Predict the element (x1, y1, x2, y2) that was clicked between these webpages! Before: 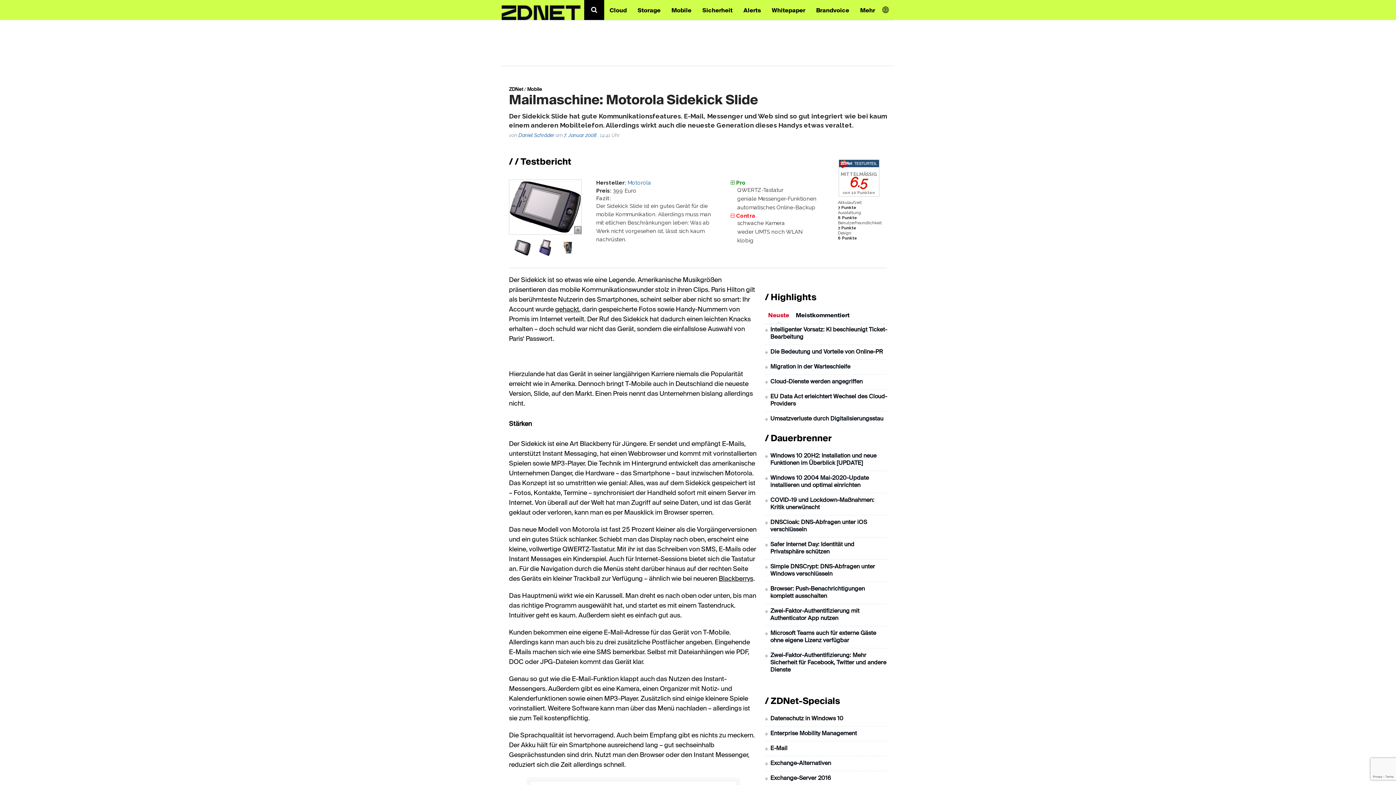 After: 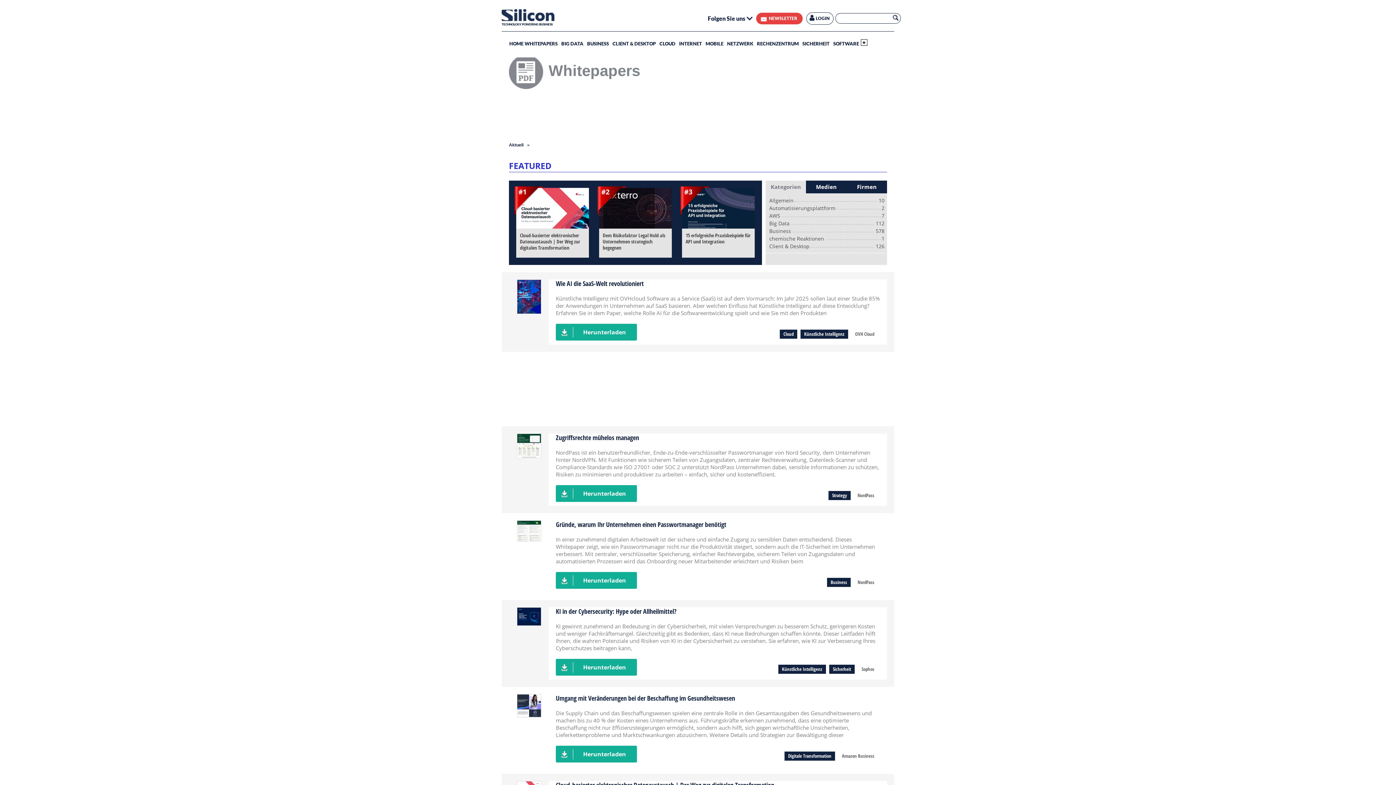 Action: label: Whitepaper bbox: (766, 0, 810, 19)